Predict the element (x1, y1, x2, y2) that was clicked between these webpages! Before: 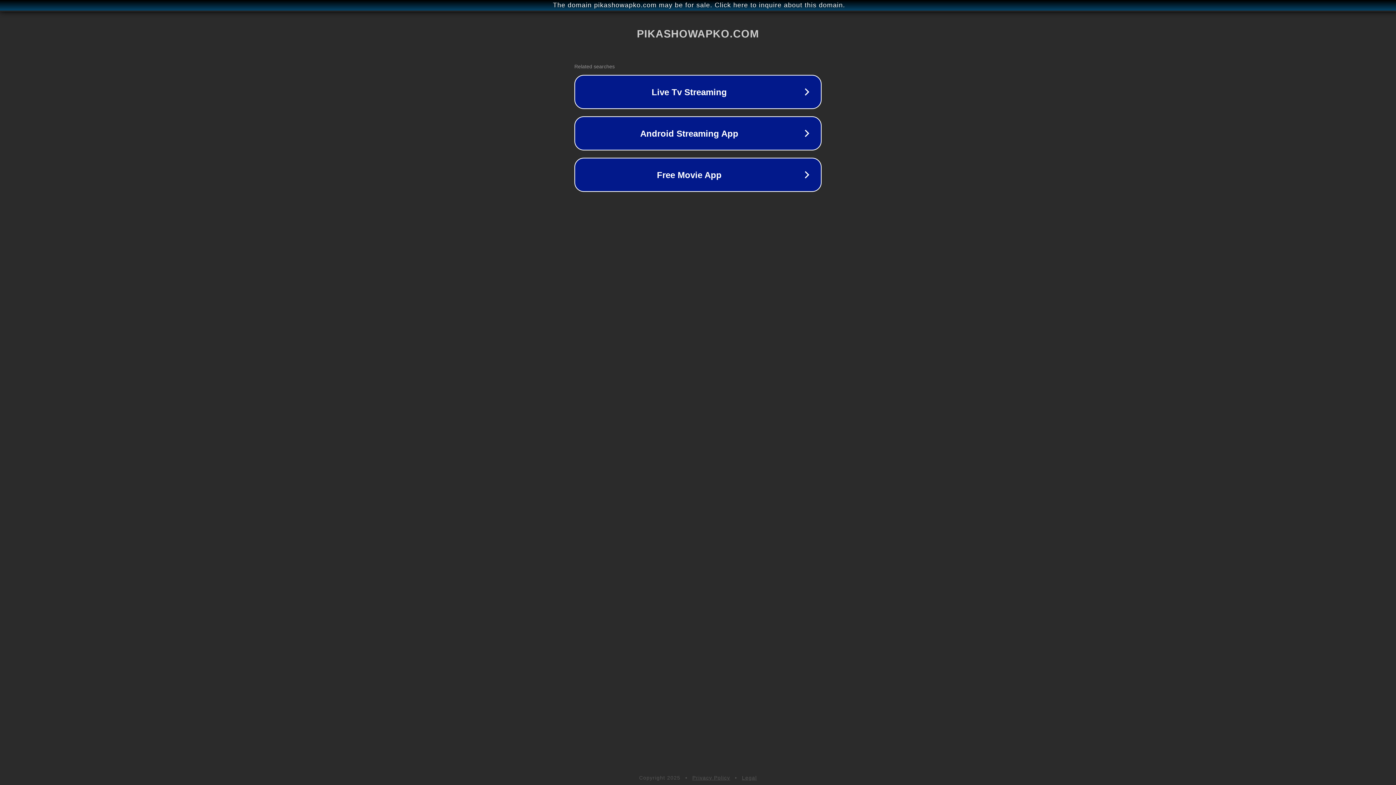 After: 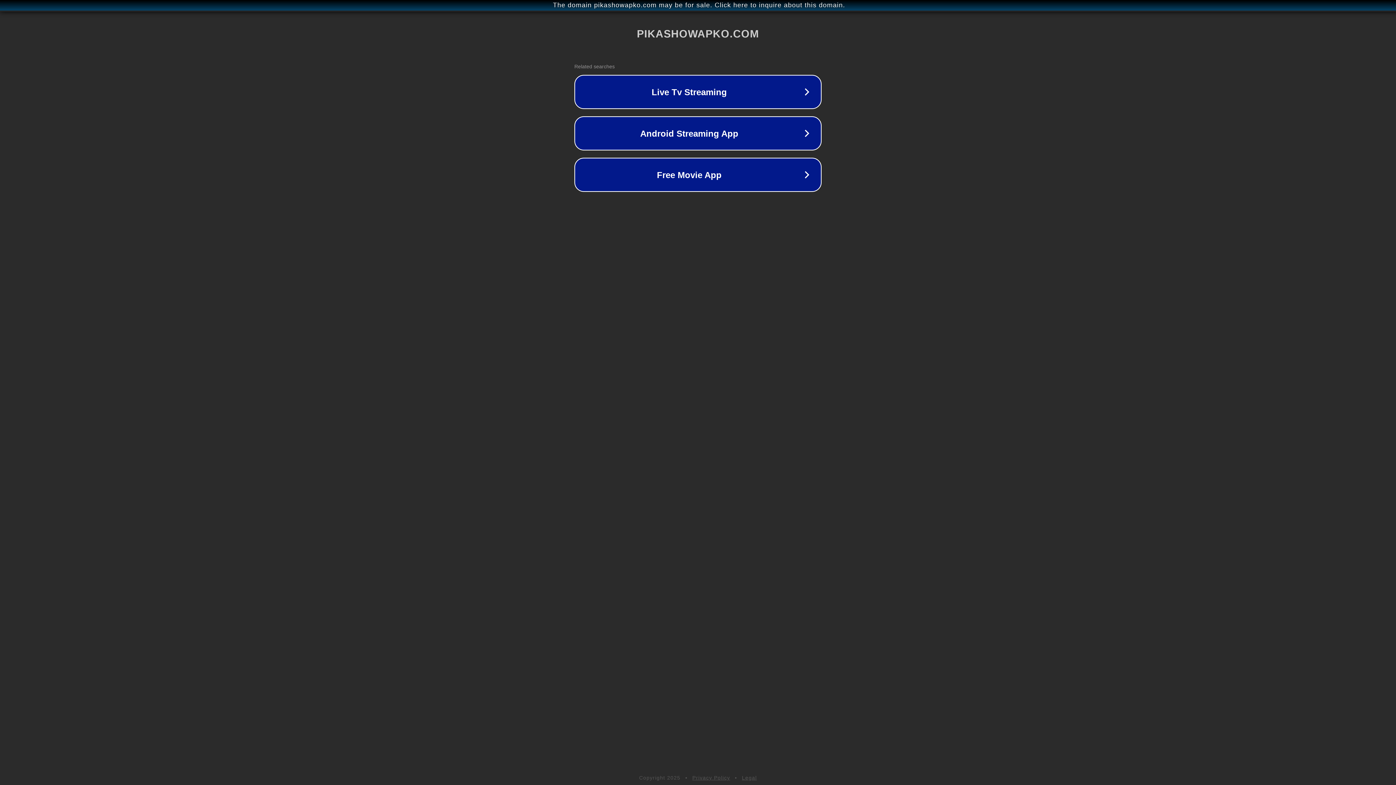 Action: label: Privacy Policy bbox: (692, 775, 730, 781)